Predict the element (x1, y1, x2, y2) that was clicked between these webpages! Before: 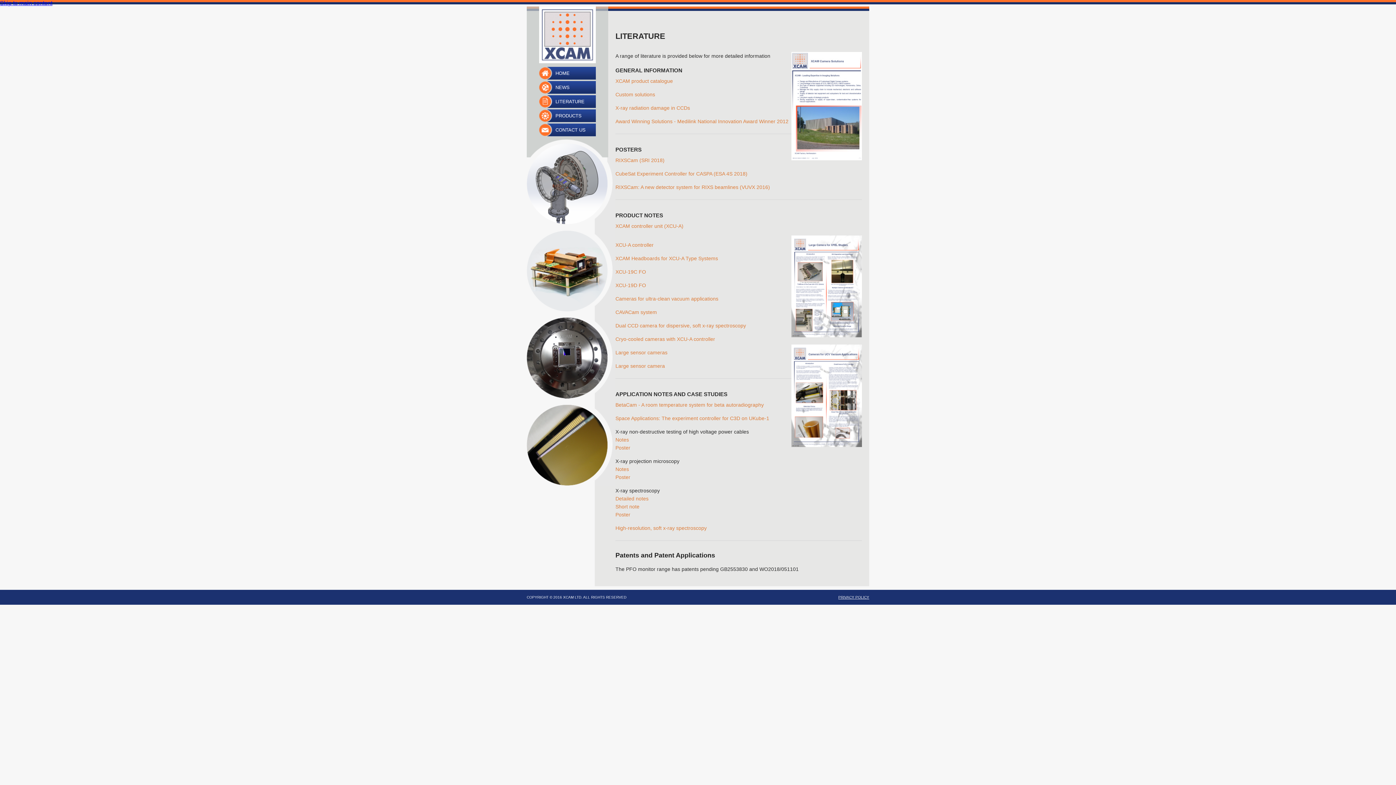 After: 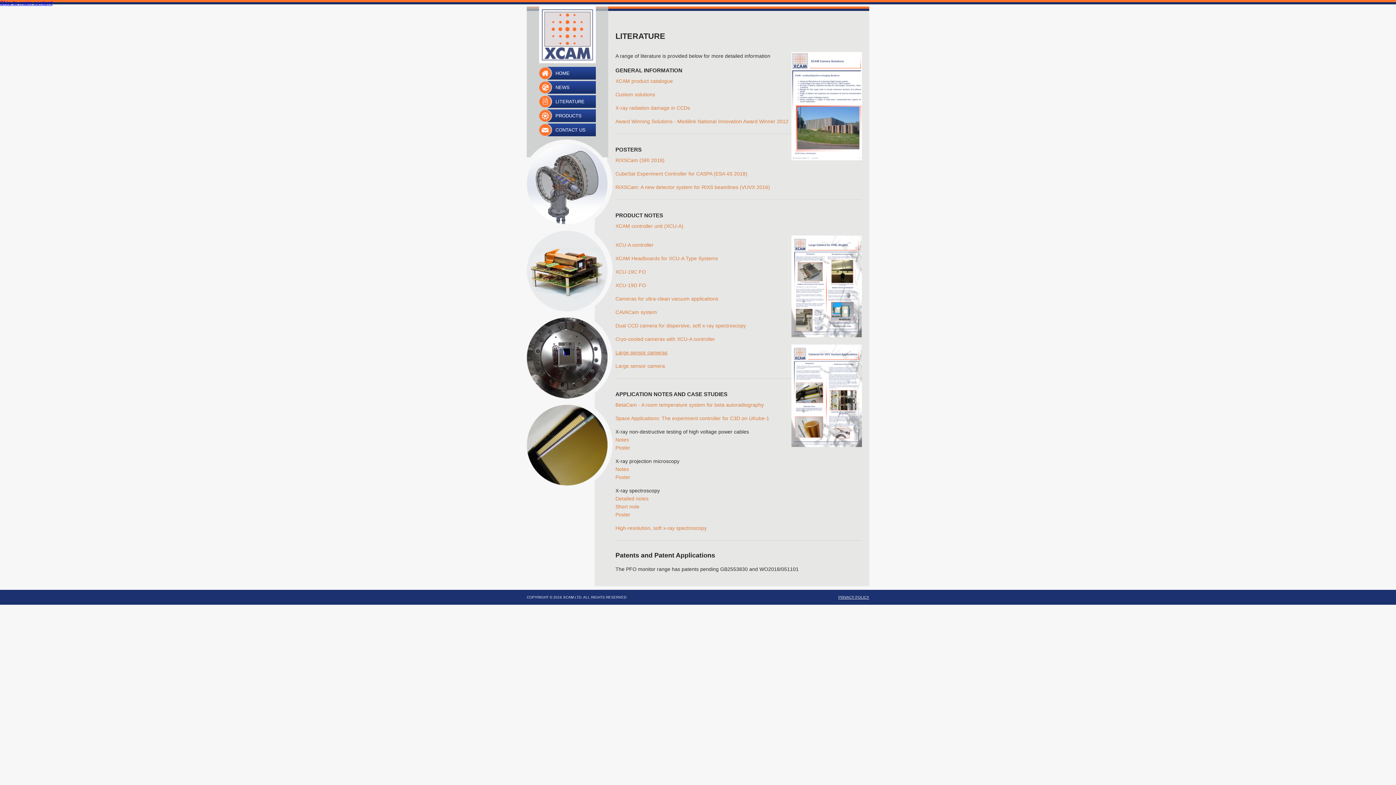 Action: label: Large sensor cameras bbox: (615, 349, 667, 355)